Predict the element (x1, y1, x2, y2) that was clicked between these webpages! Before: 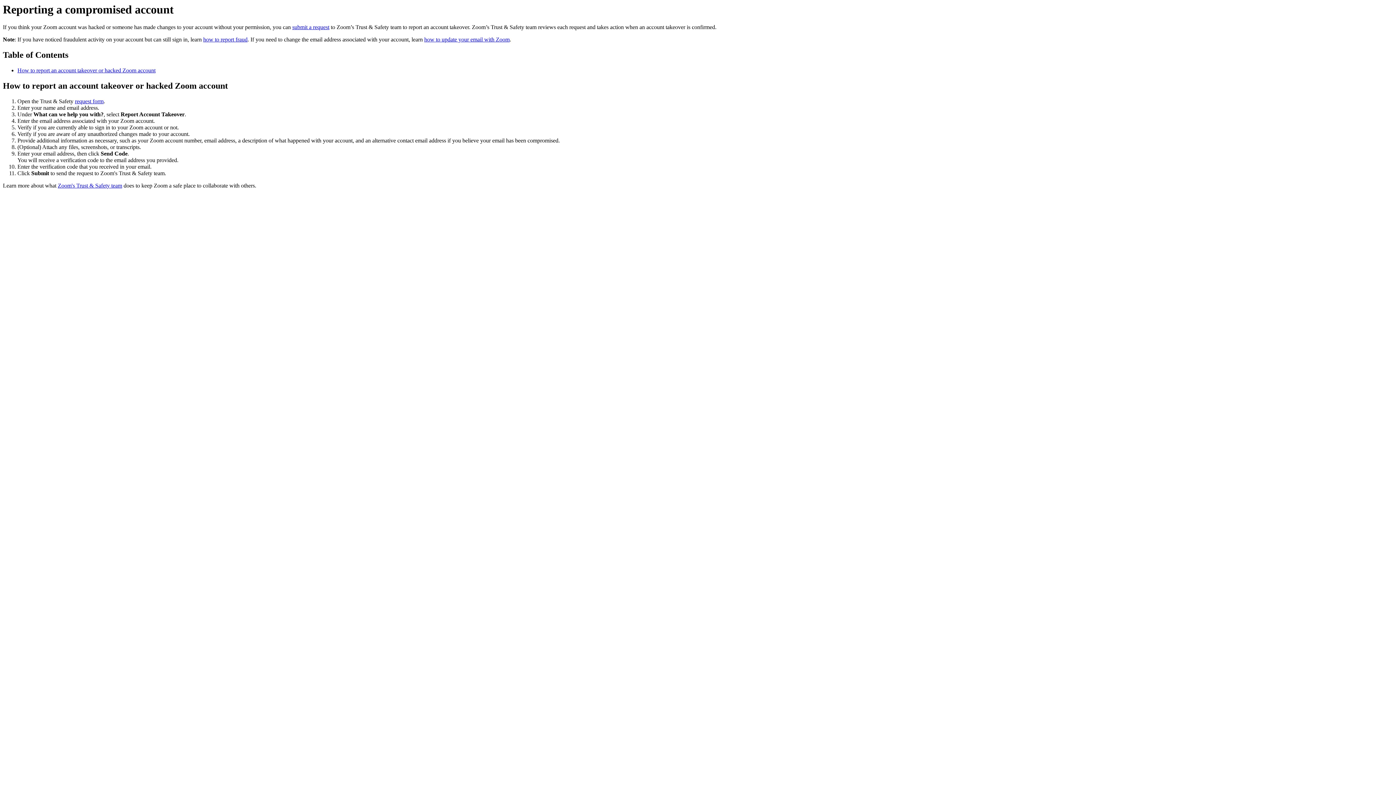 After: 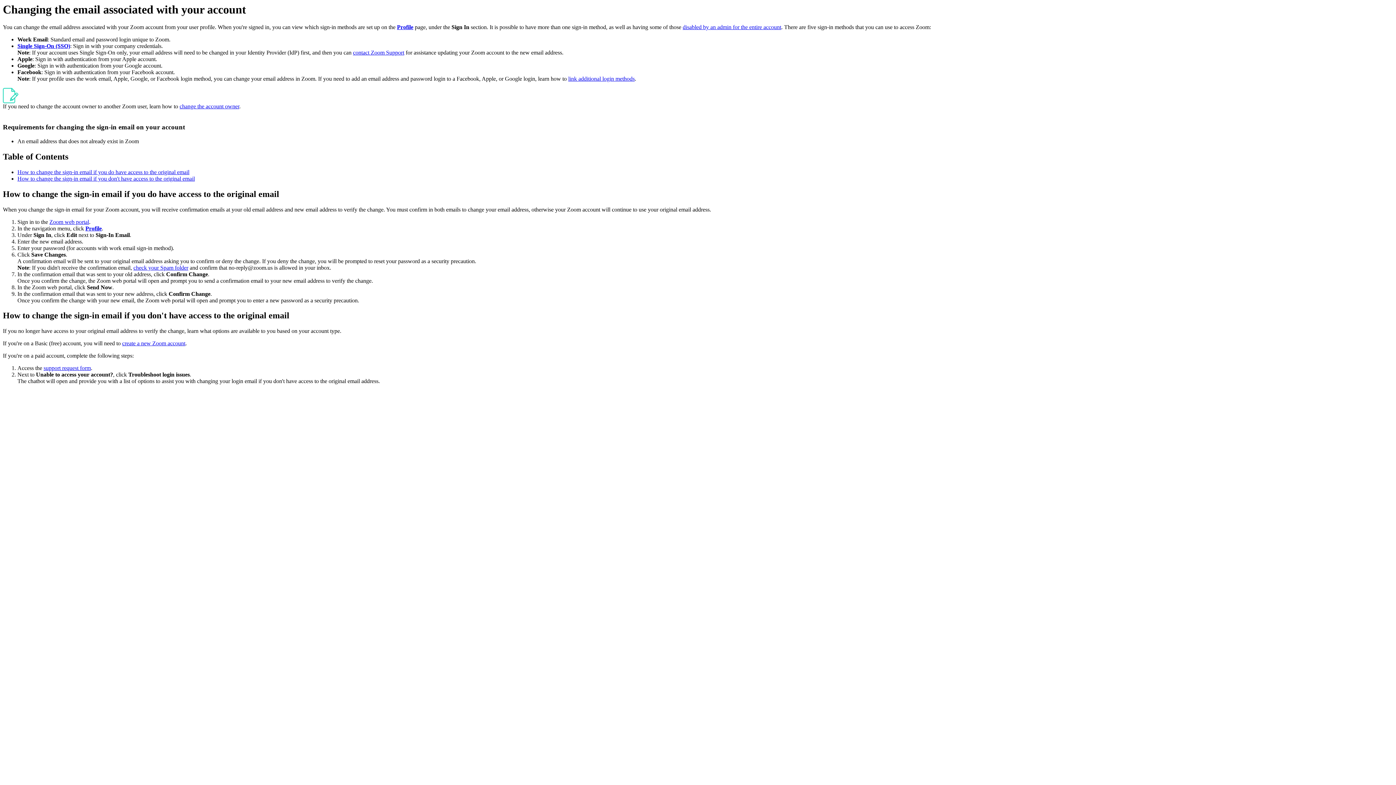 Action: bbox: (424, 36, 509, 42) label: how to update your email with Zoom